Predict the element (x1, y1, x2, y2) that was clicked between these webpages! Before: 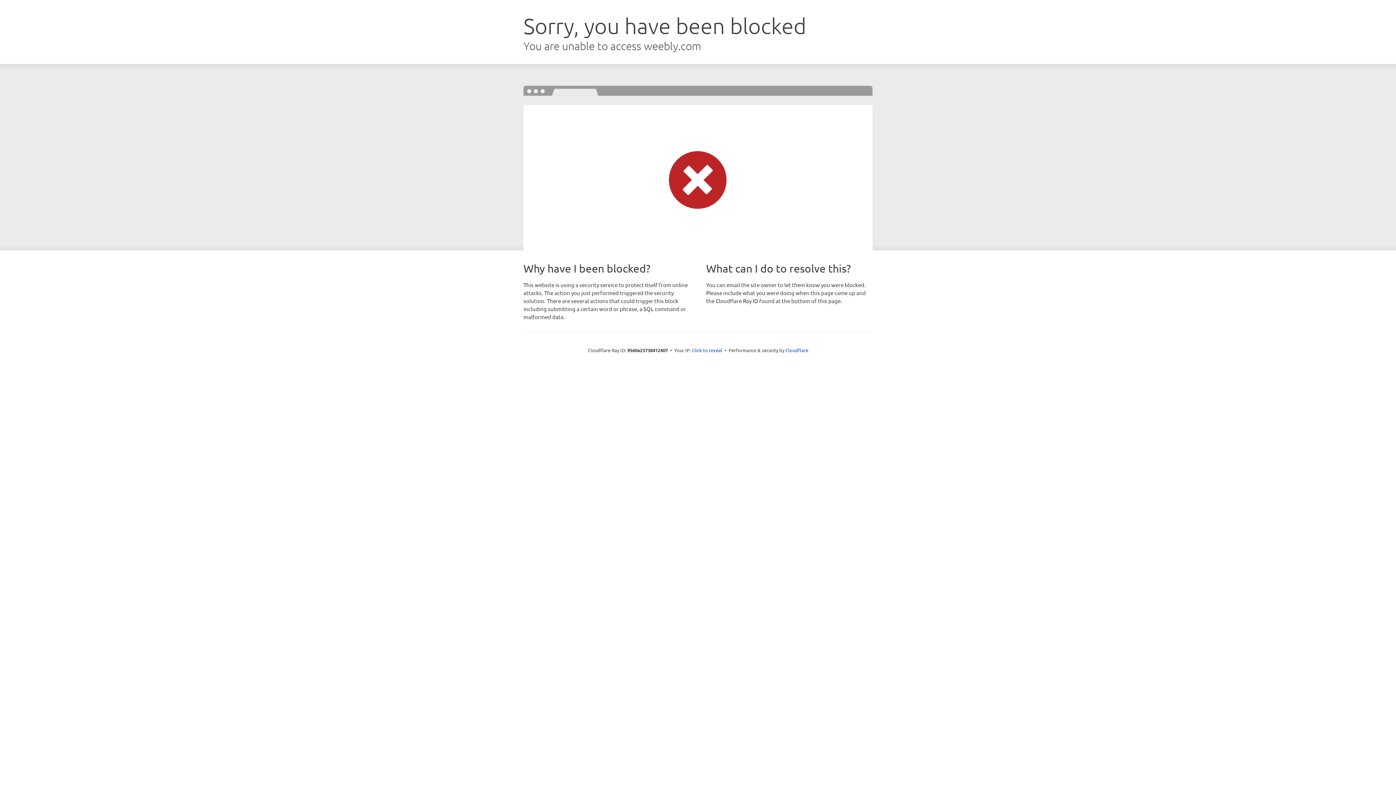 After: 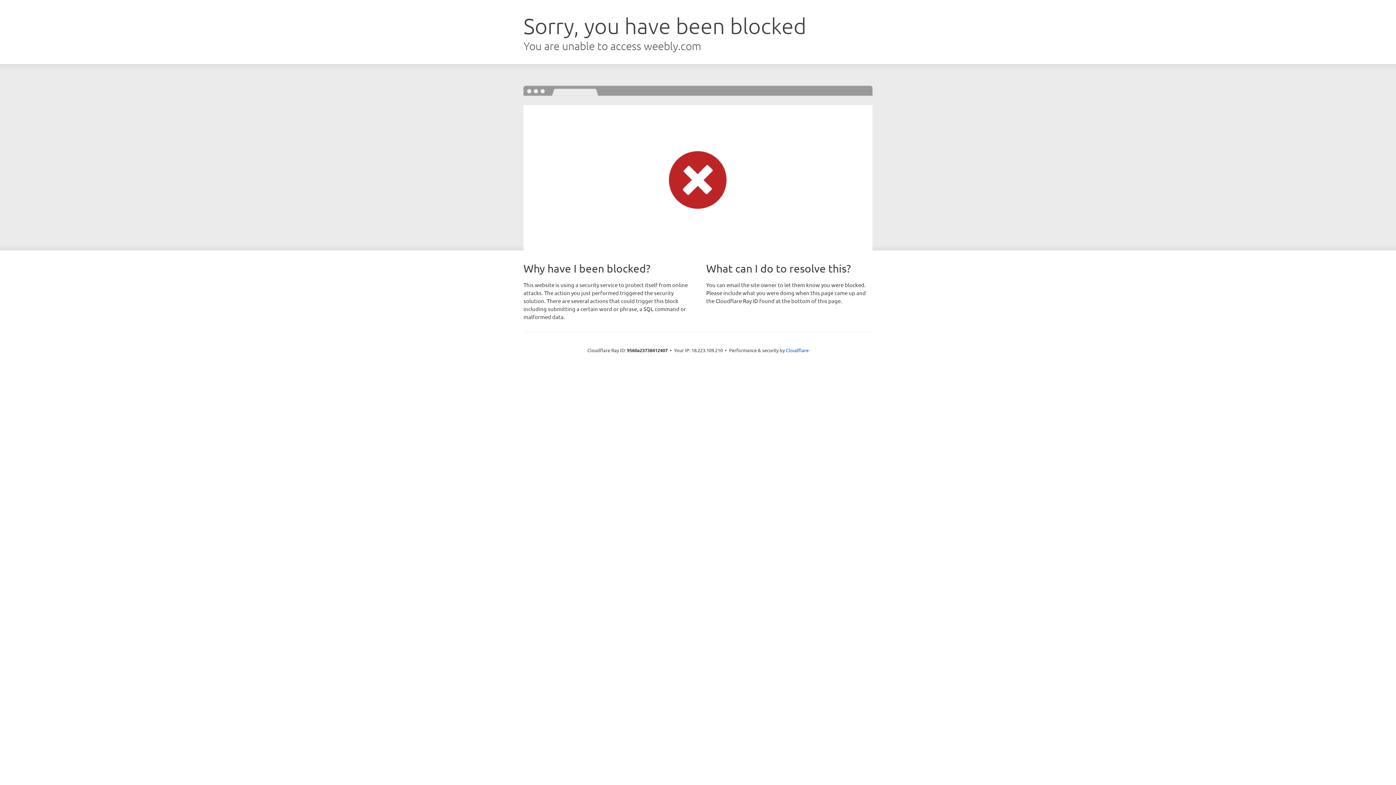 Action: bbox: (692, 346, 722, 353) label: Click to reveal